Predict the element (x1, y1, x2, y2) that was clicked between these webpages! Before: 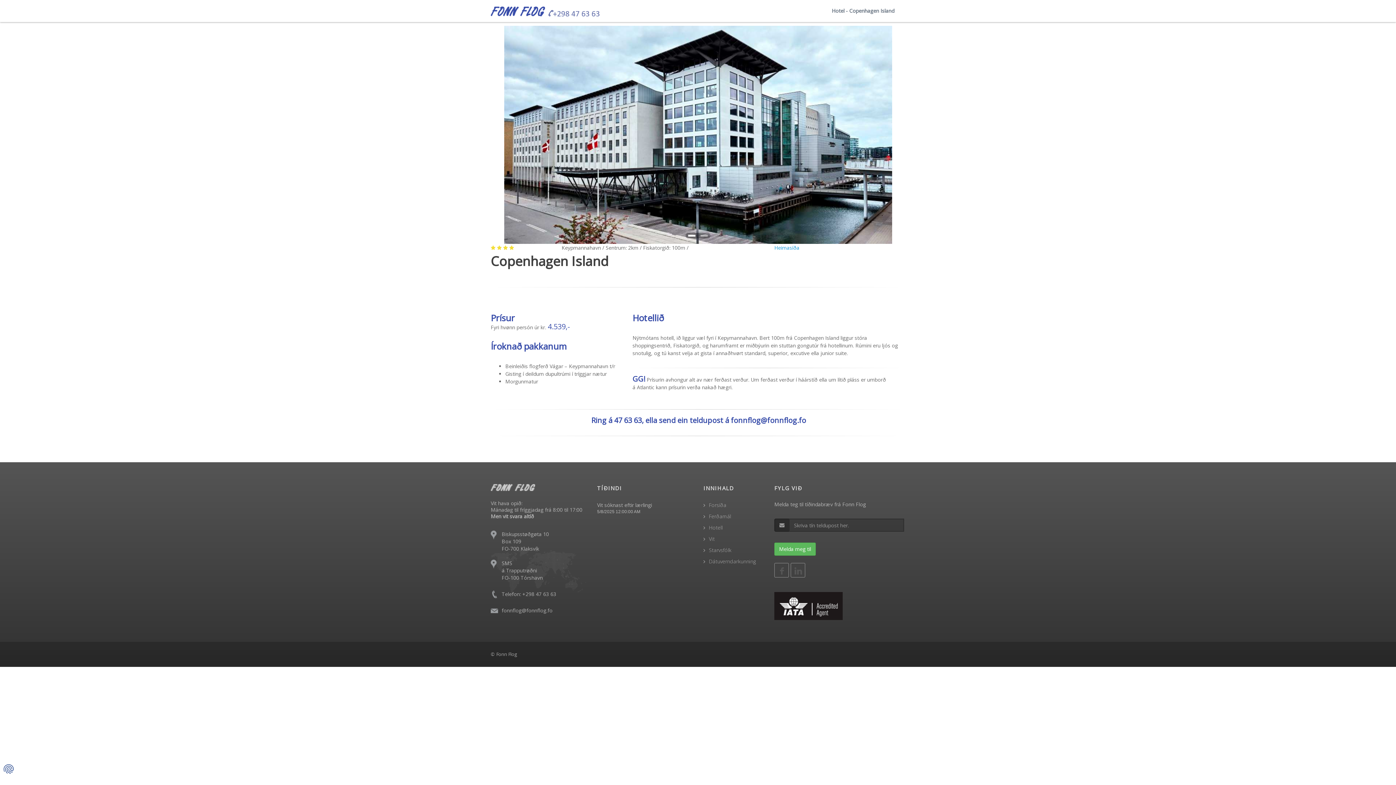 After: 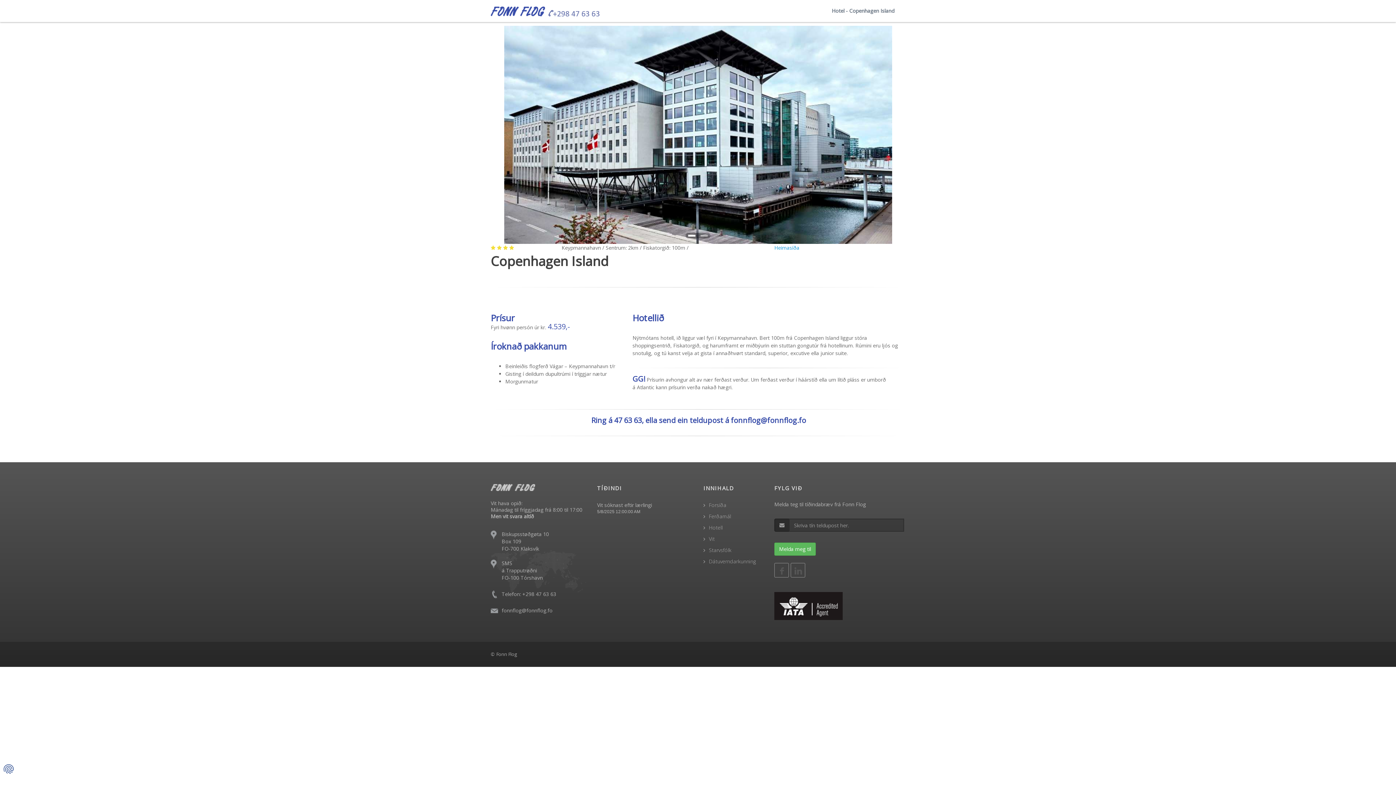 Action: bbox: (774, 602, 842, 609)